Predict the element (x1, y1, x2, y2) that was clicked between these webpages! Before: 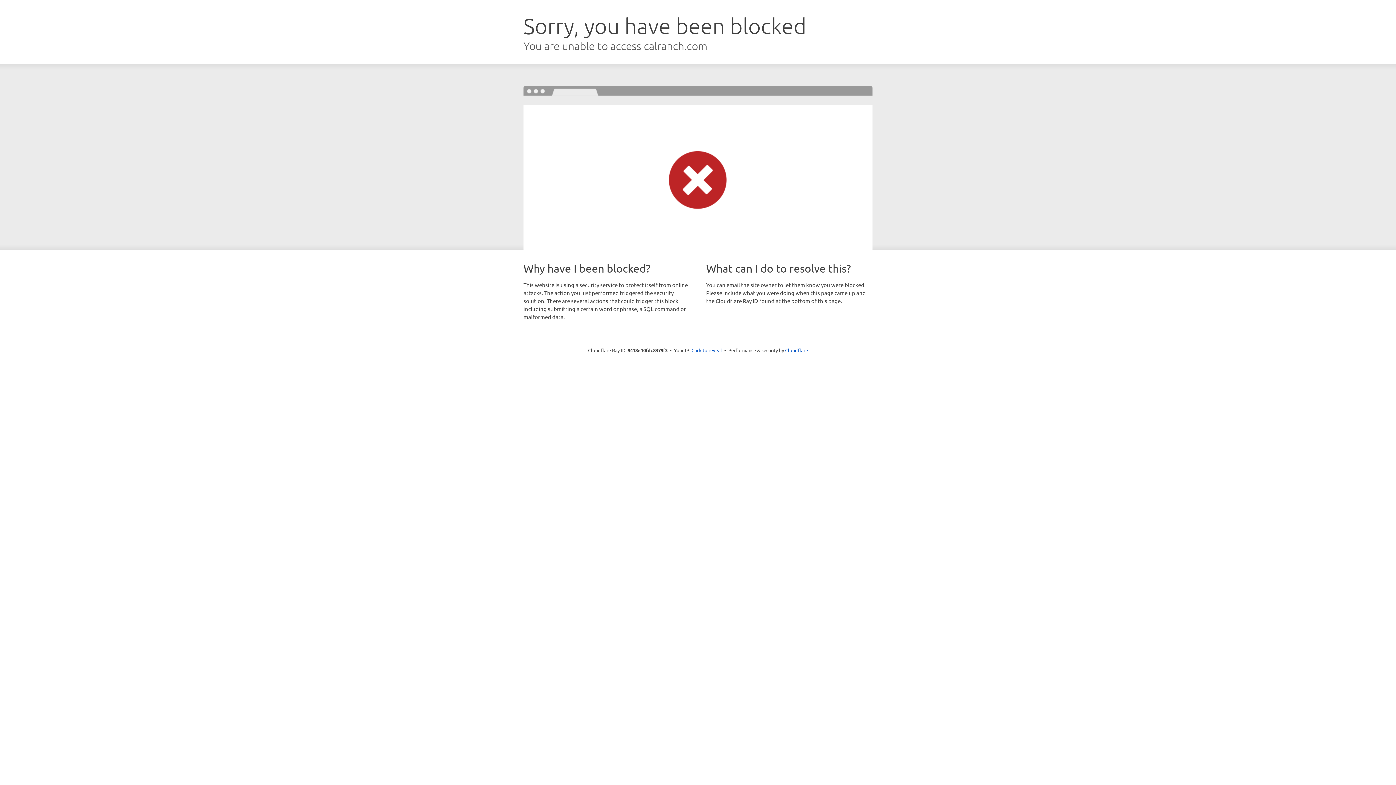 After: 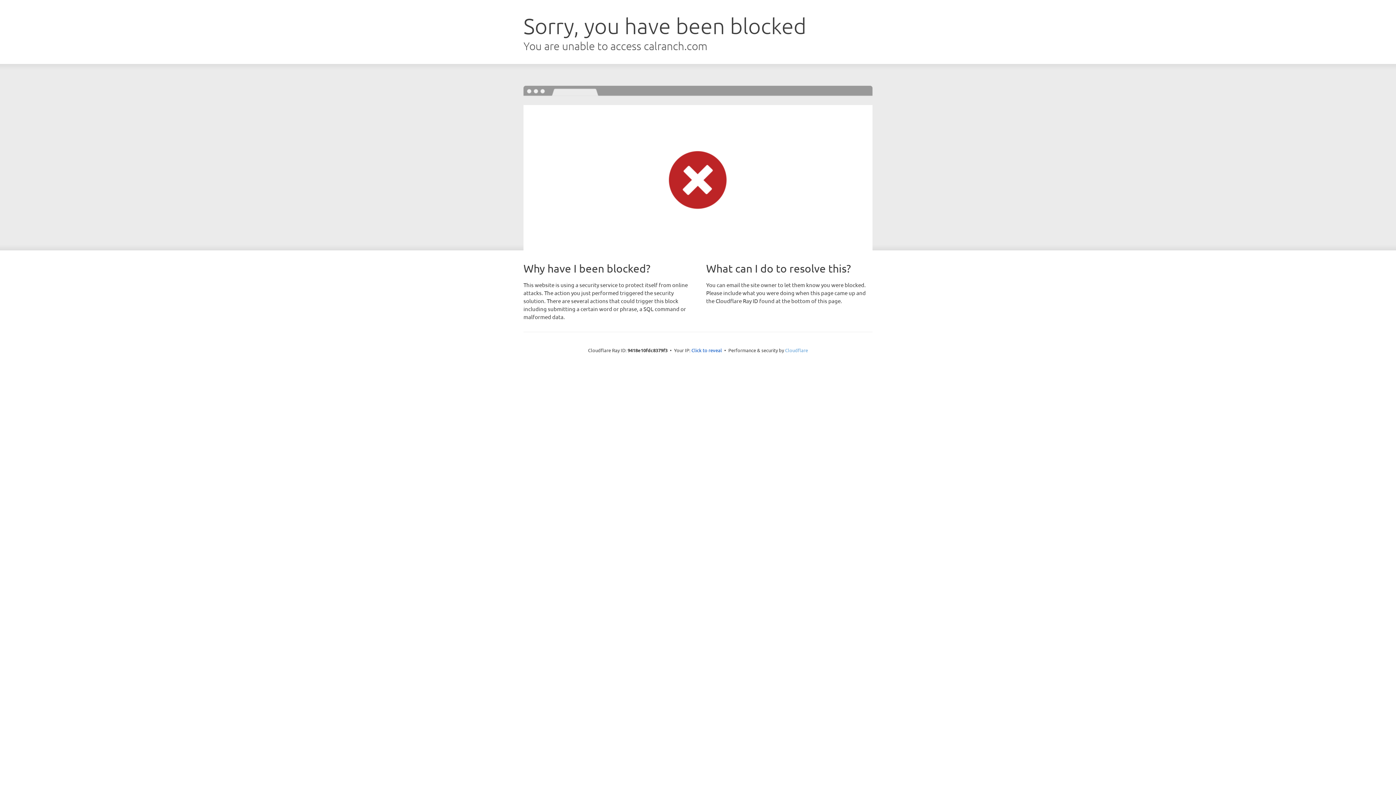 Action: label: Cloudflare bbox: (785, 347, 808, 353)